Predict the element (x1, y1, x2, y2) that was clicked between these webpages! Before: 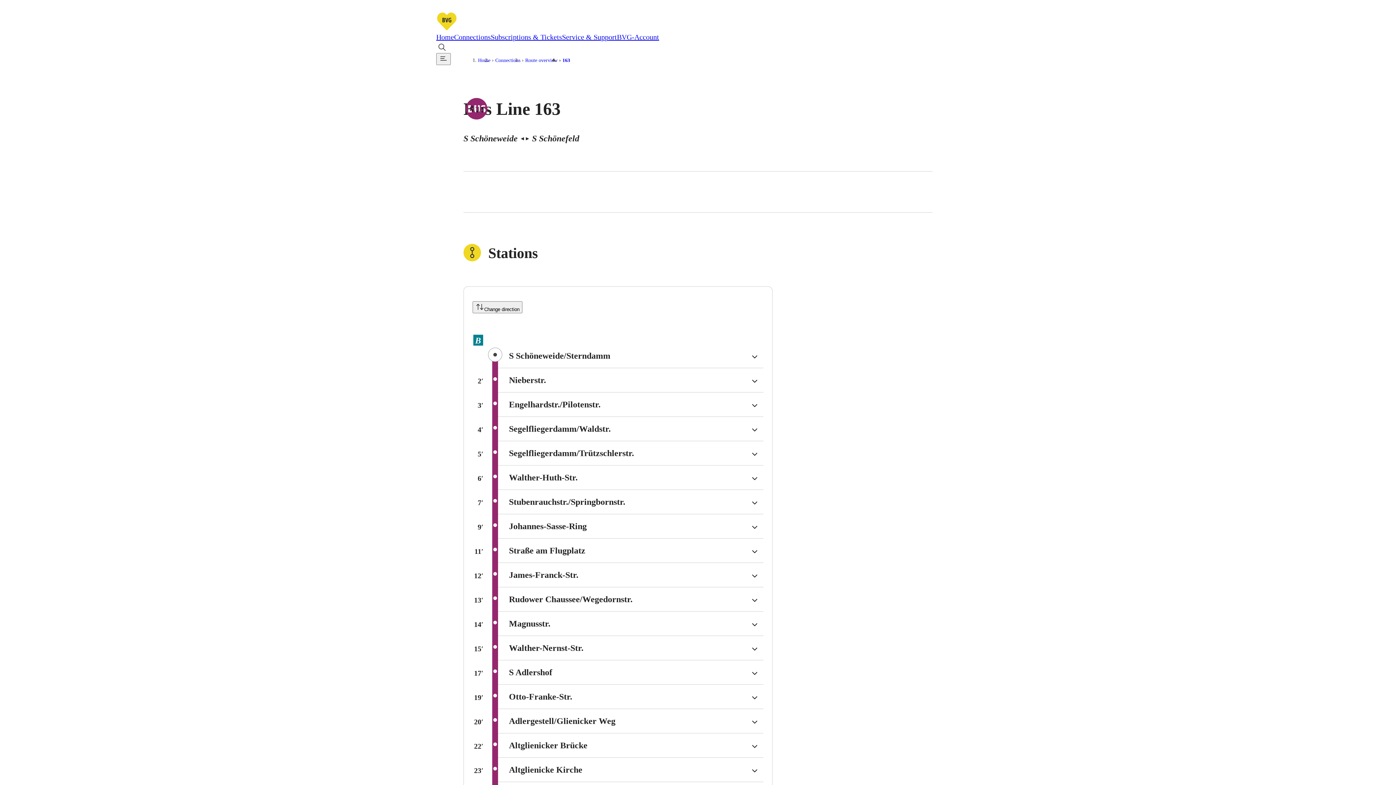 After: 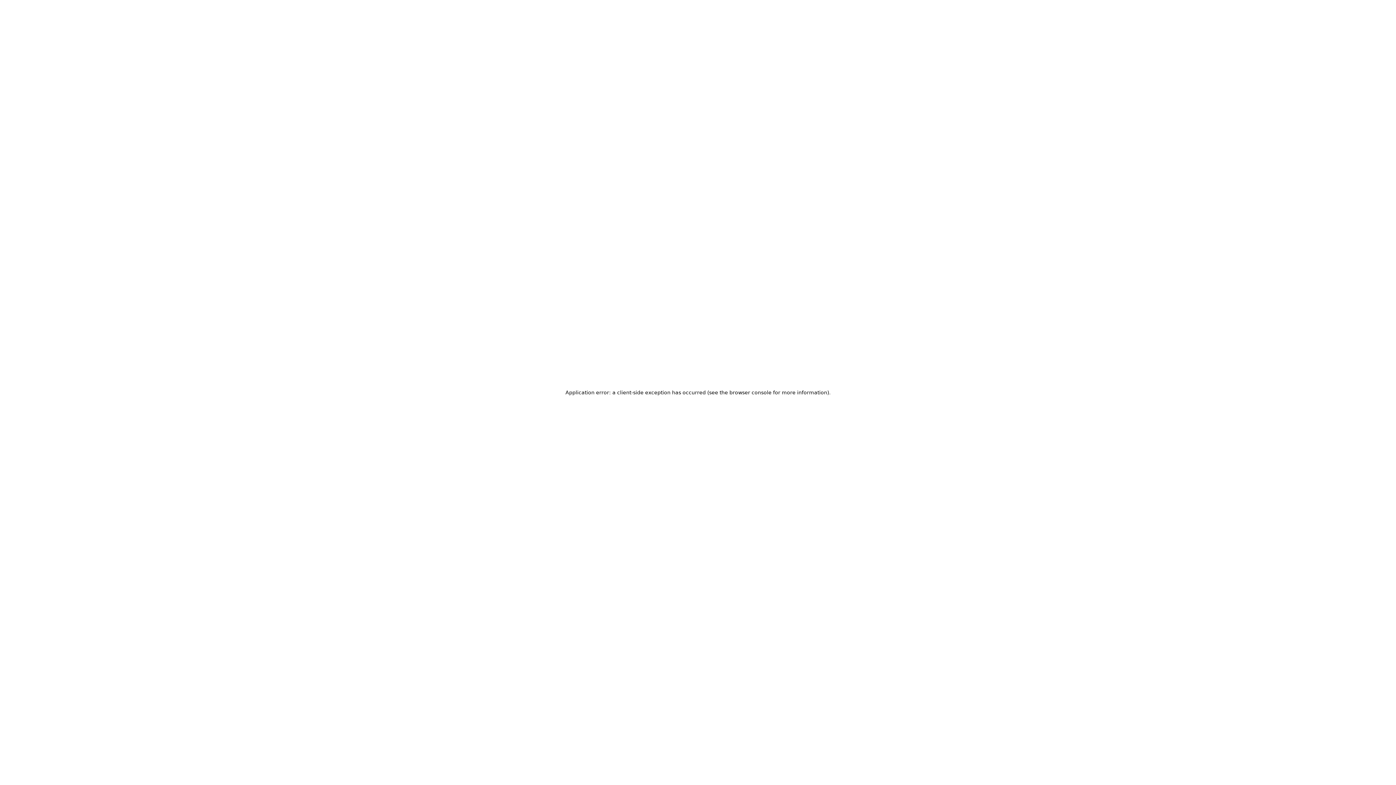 Action: label: Subscriptions & Tickets bbox: (490, 33, 562, 41)